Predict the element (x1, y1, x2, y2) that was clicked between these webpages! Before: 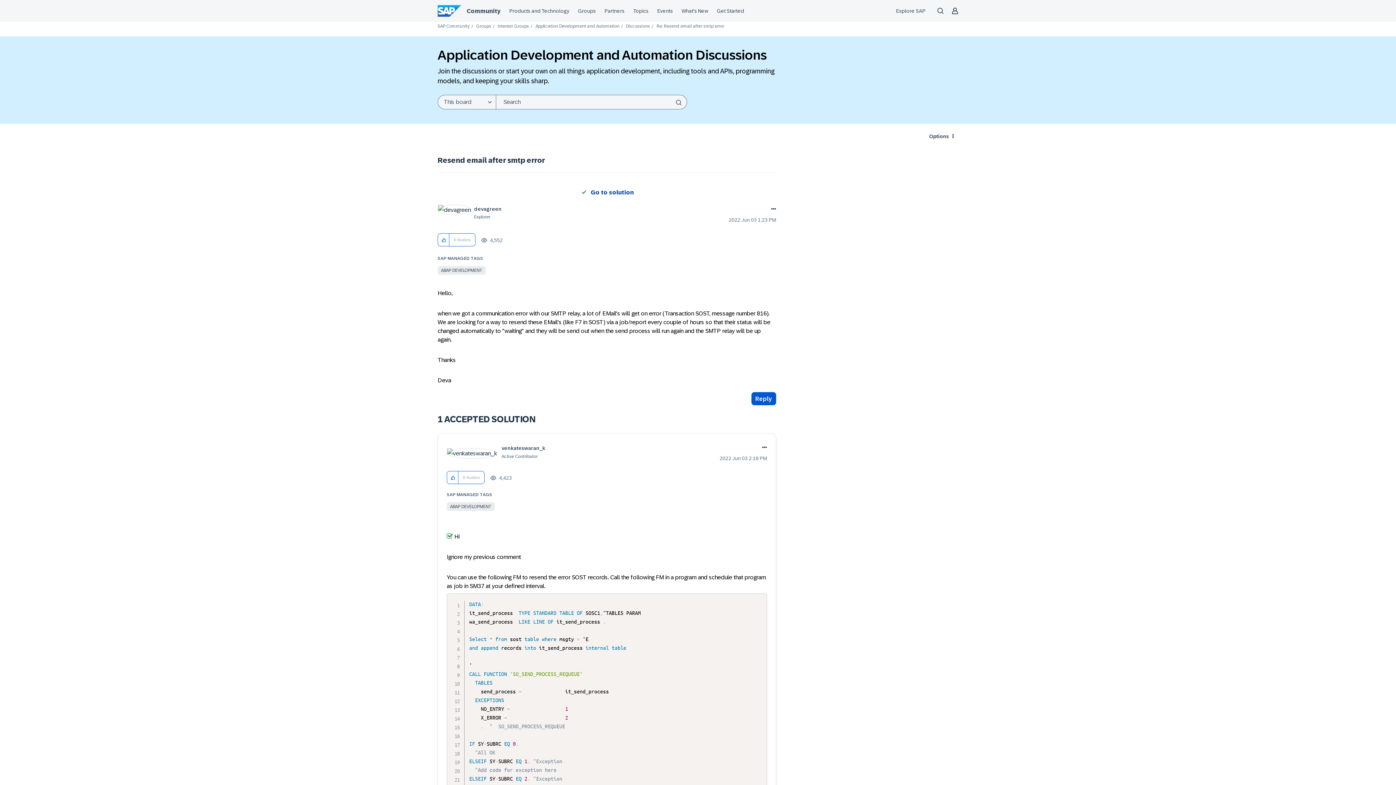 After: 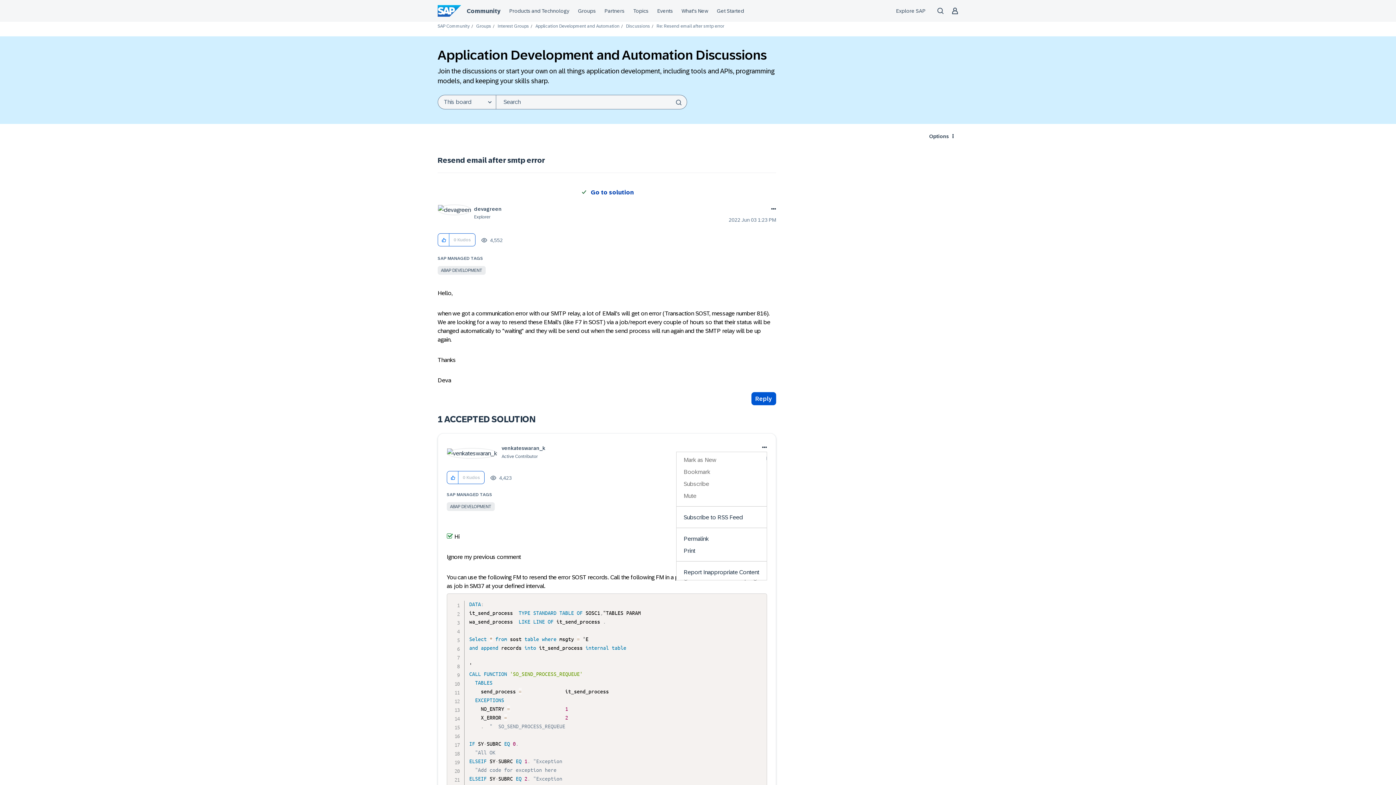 Action: label: Show comment option menu bbox: (759, 443, 767, 452)